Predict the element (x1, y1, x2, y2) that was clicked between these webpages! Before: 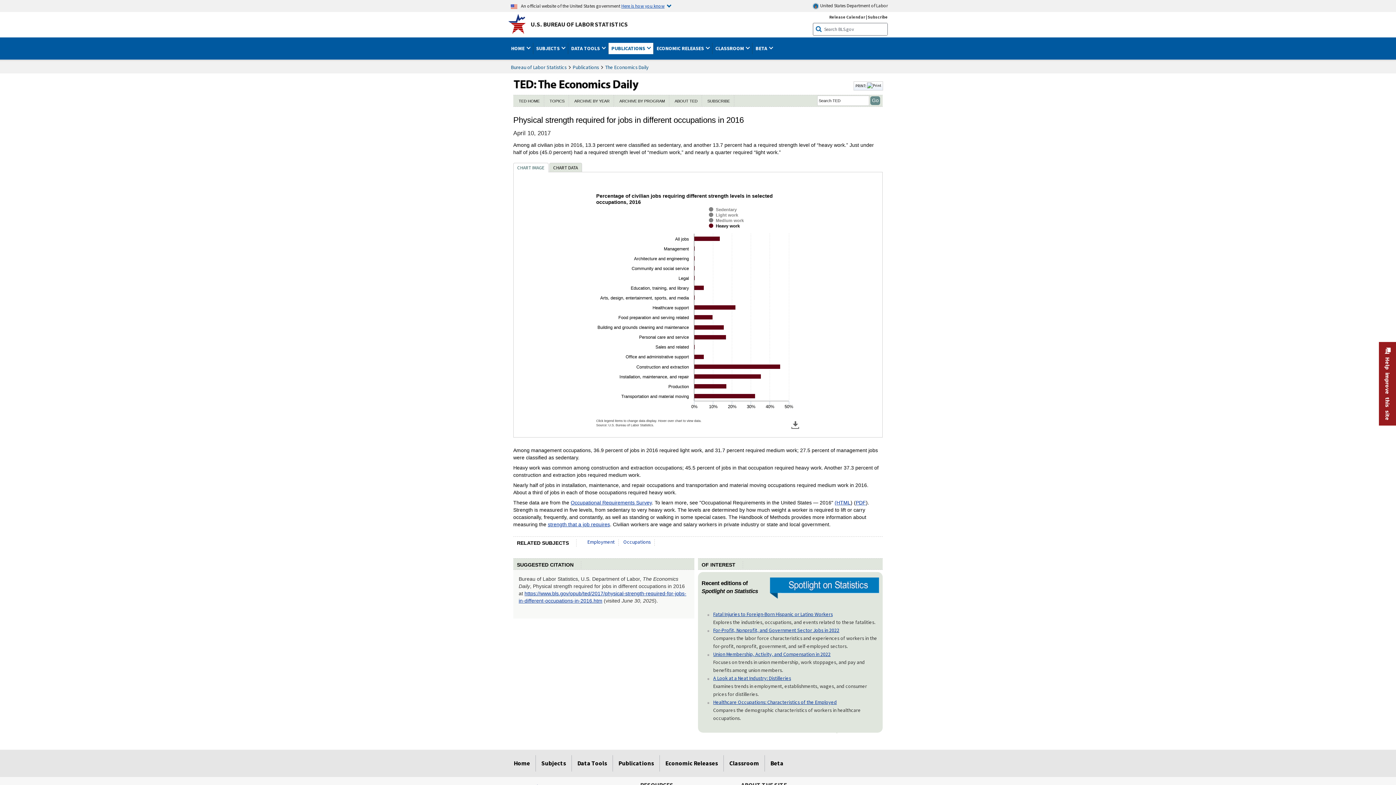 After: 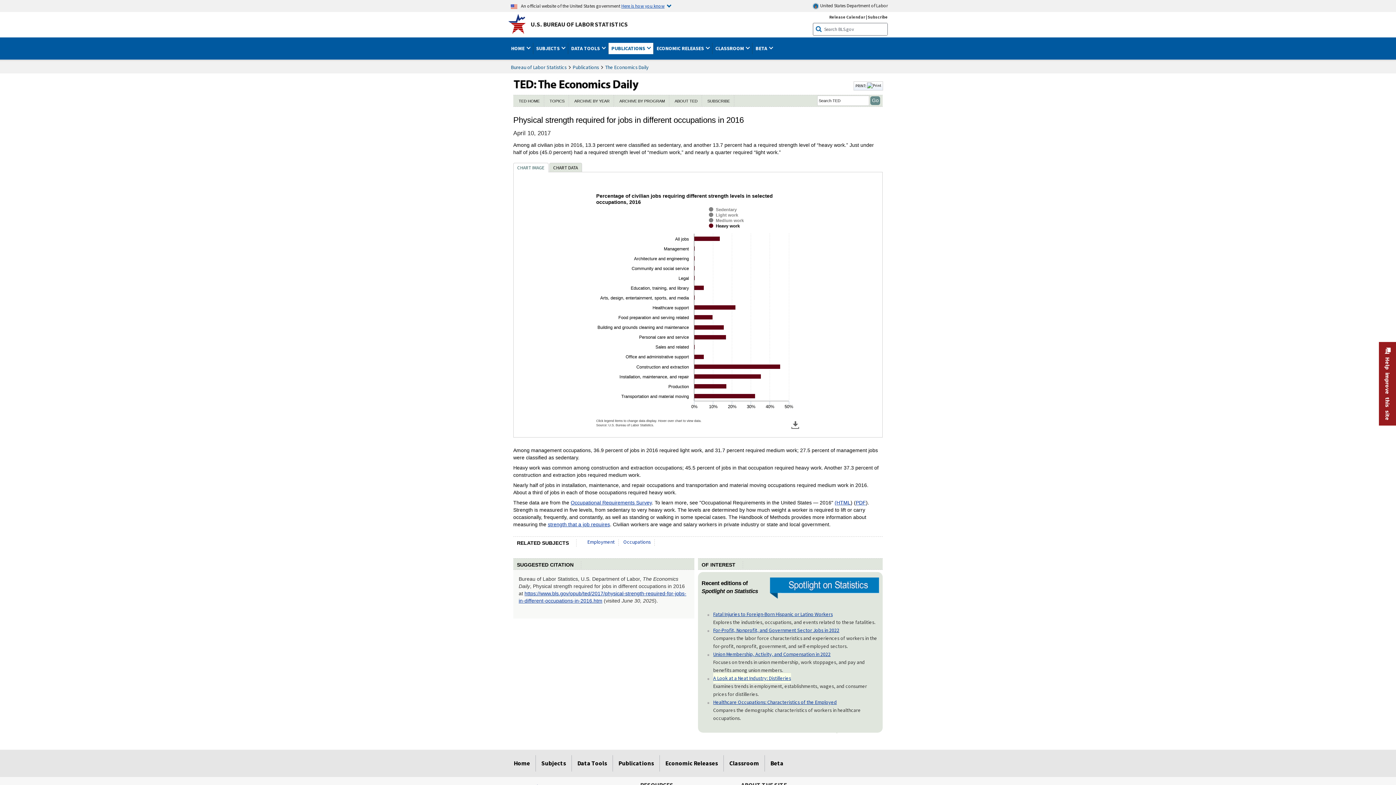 Action: bbox: (713, 673, 791, 683) label: A Look at a Neat Industry: Distilleries